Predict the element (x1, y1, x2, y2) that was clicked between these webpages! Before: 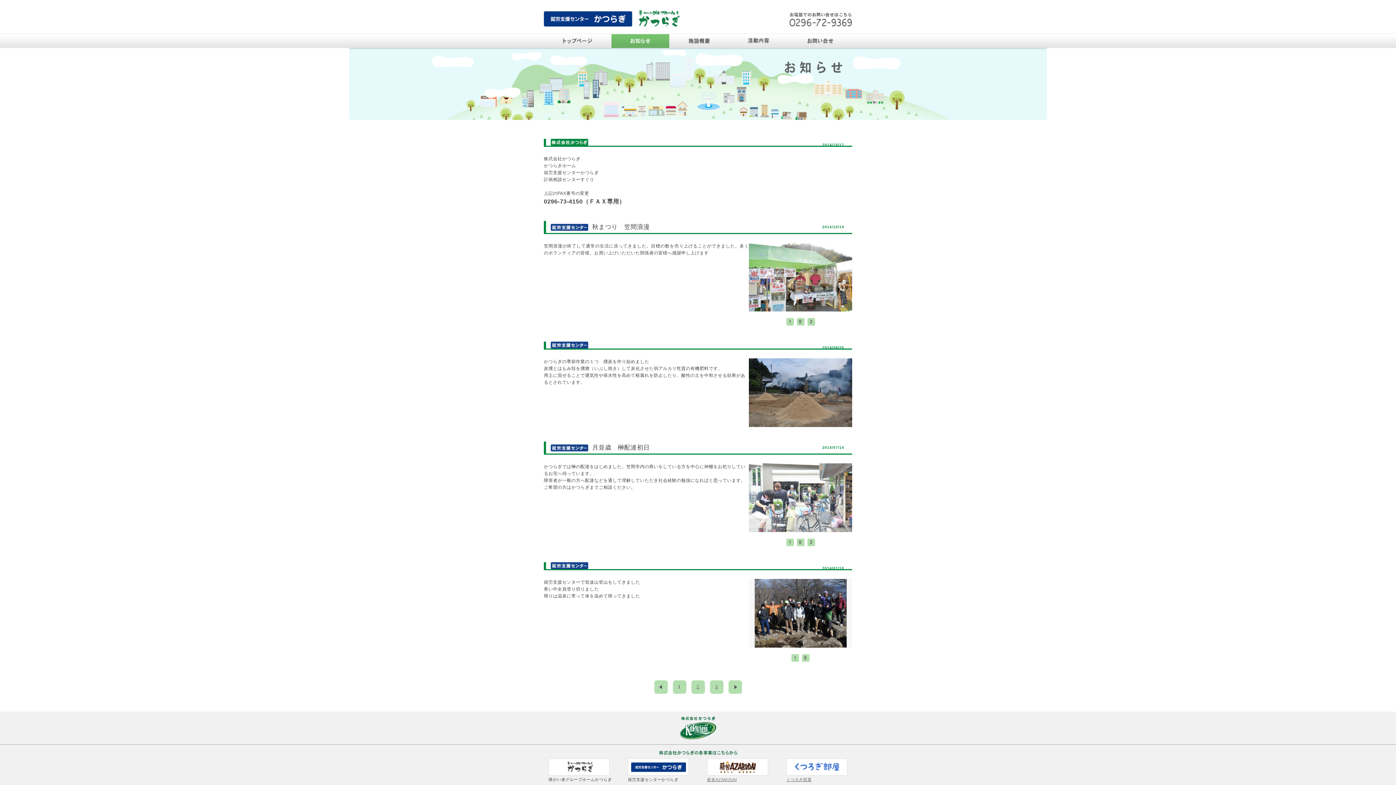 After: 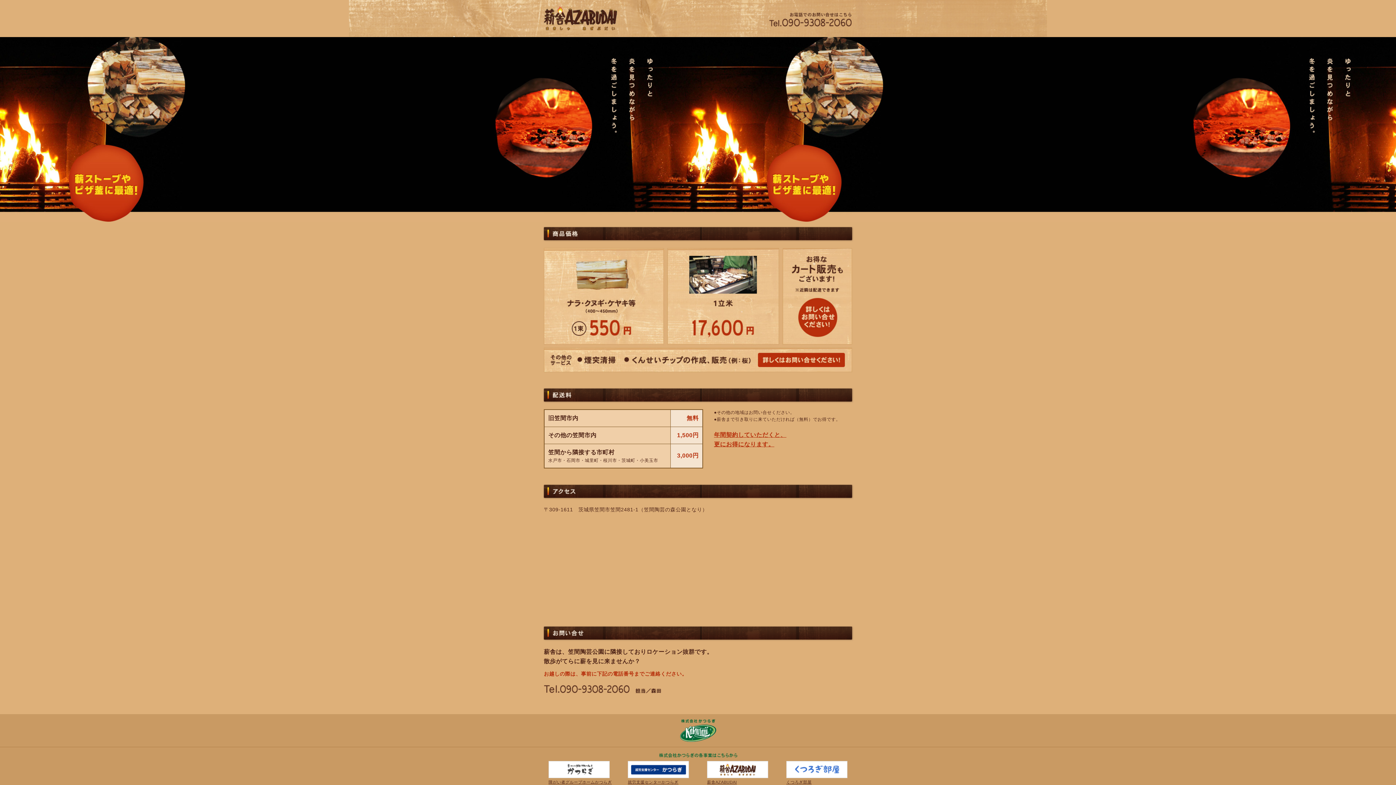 Action: label: 薪舎AZABUDAI bbox: (707, 758, 786, 782)